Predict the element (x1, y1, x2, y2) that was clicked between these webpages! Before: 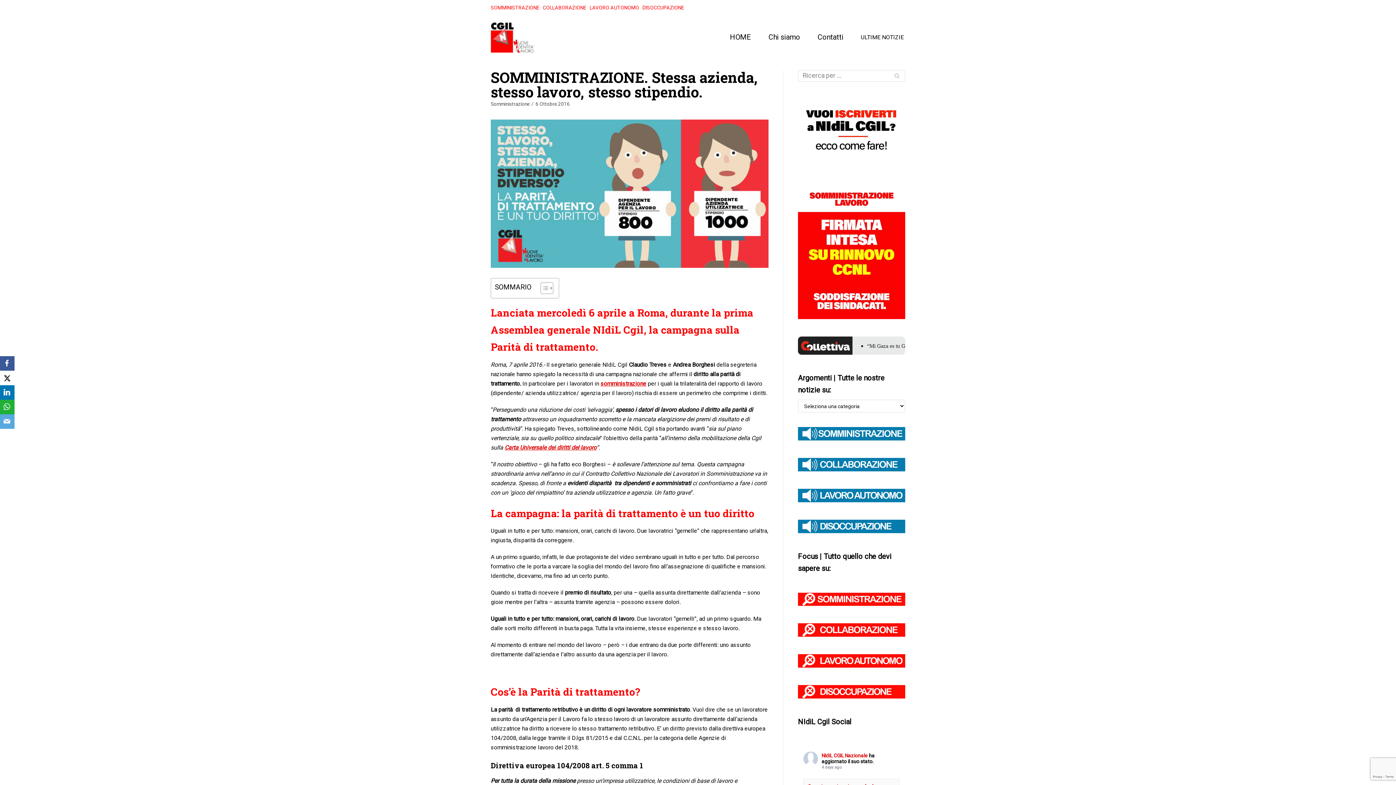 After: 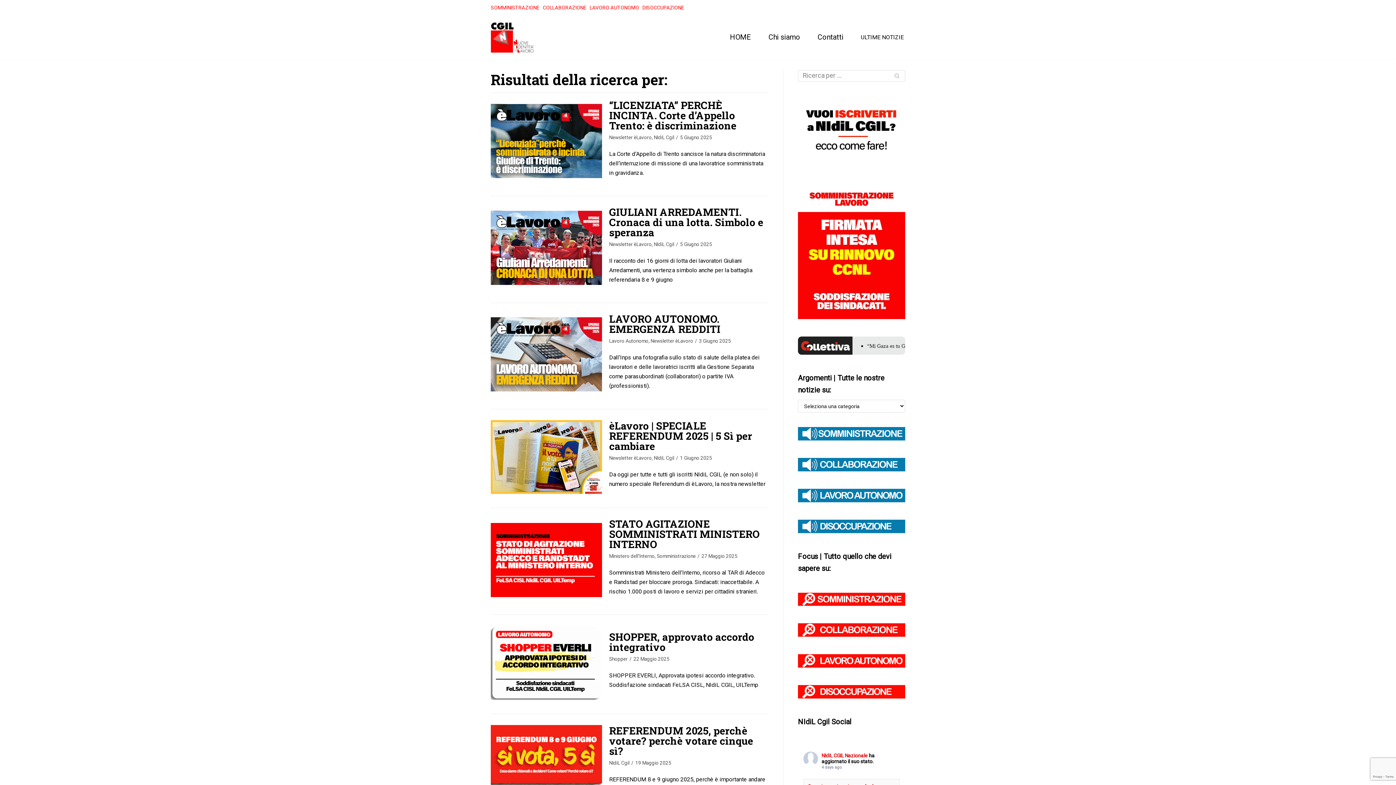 Action: label: Cerca bbox: (889, 70, 905, 81)